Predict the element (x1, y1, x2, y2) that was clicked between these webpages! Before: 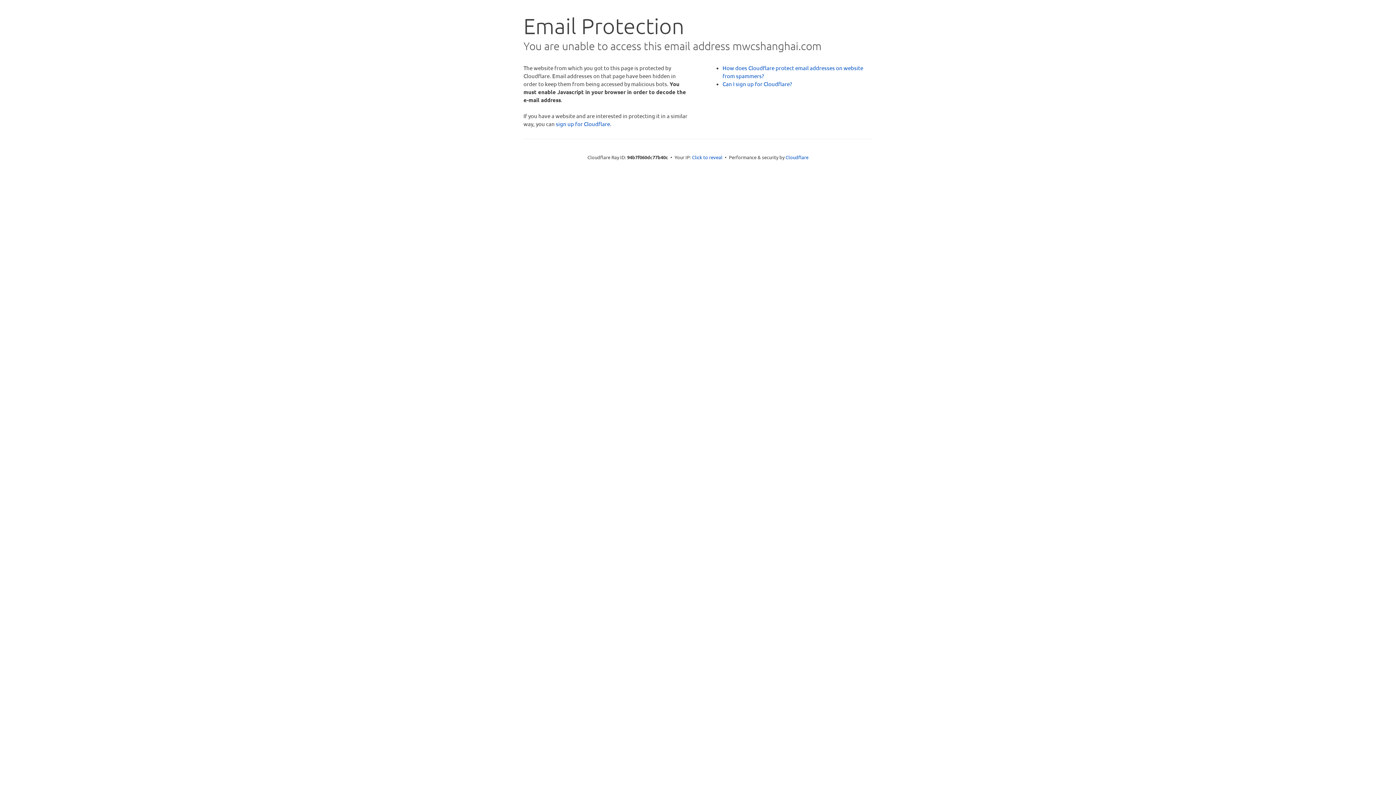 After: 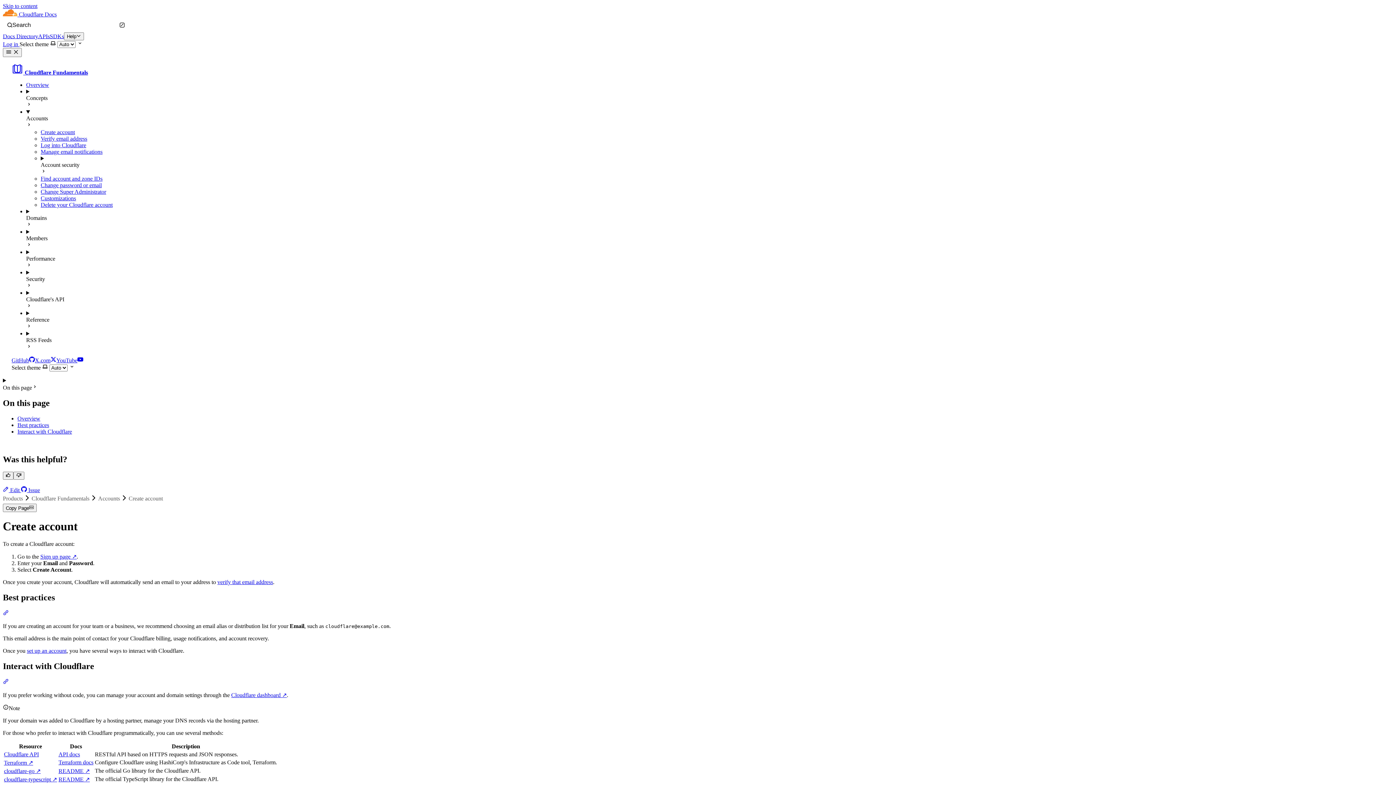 Action: bbox: (722, 80, 792, 87) label: Can I sign up for Cloudflare?